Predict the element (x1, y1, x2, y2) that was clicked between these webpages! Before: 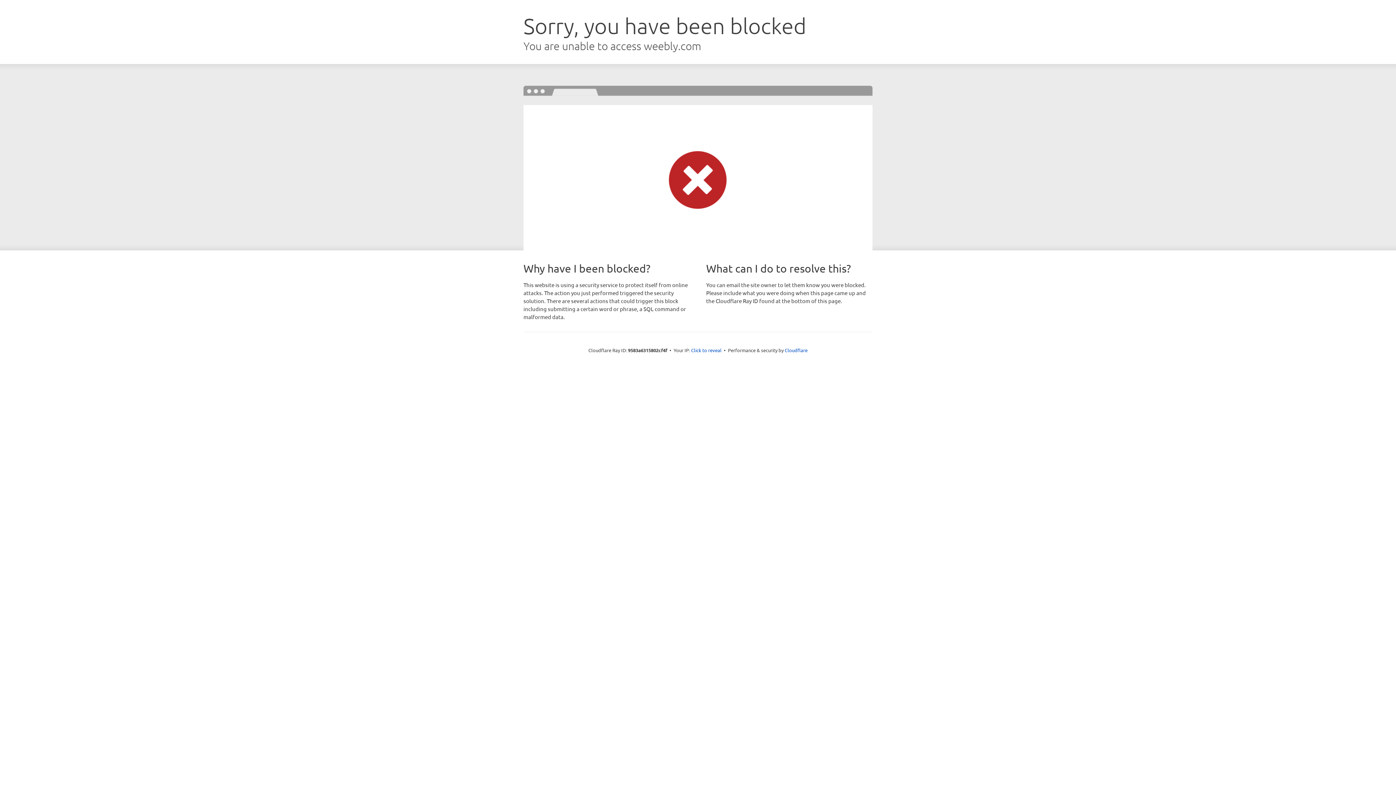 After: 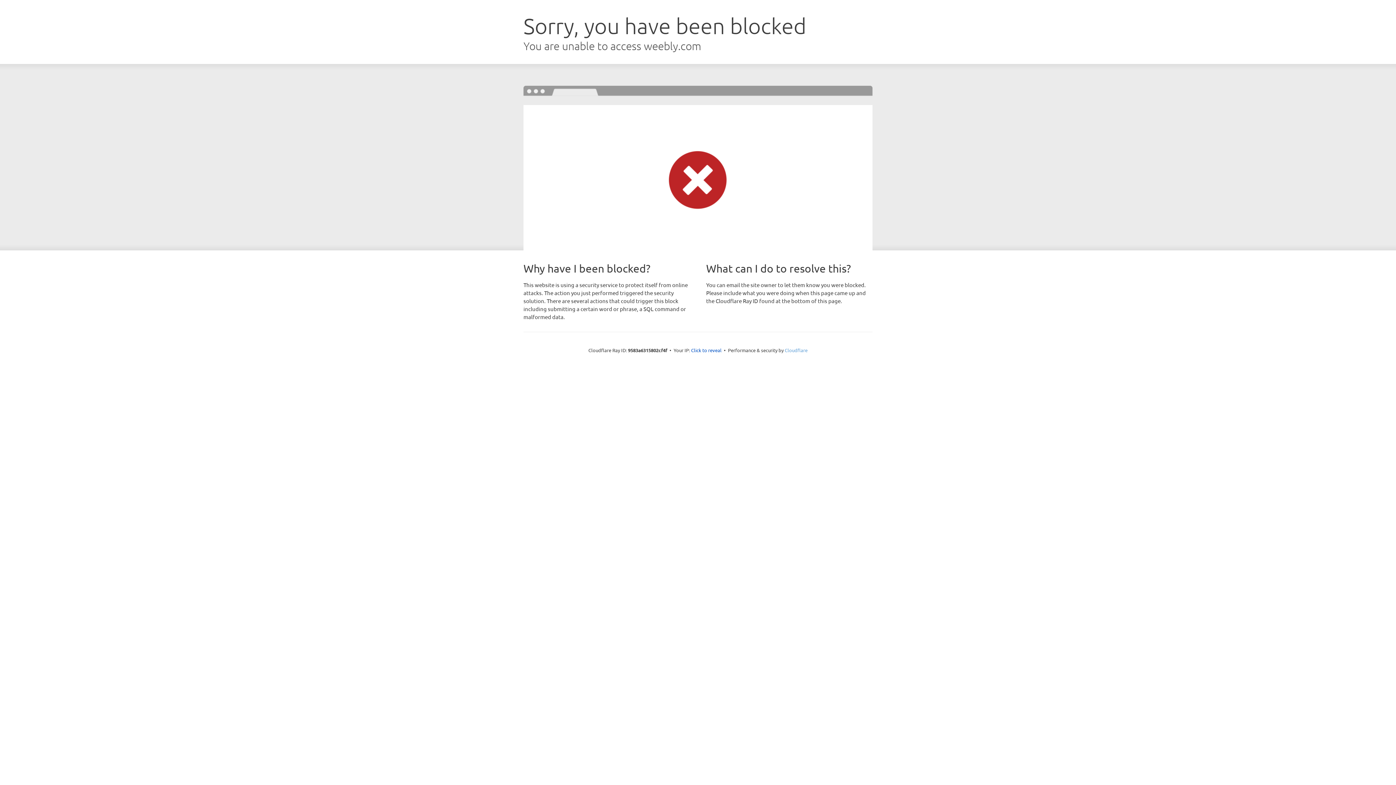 Action: bbox: (784, 347, 807, 353) label: Cloudflare